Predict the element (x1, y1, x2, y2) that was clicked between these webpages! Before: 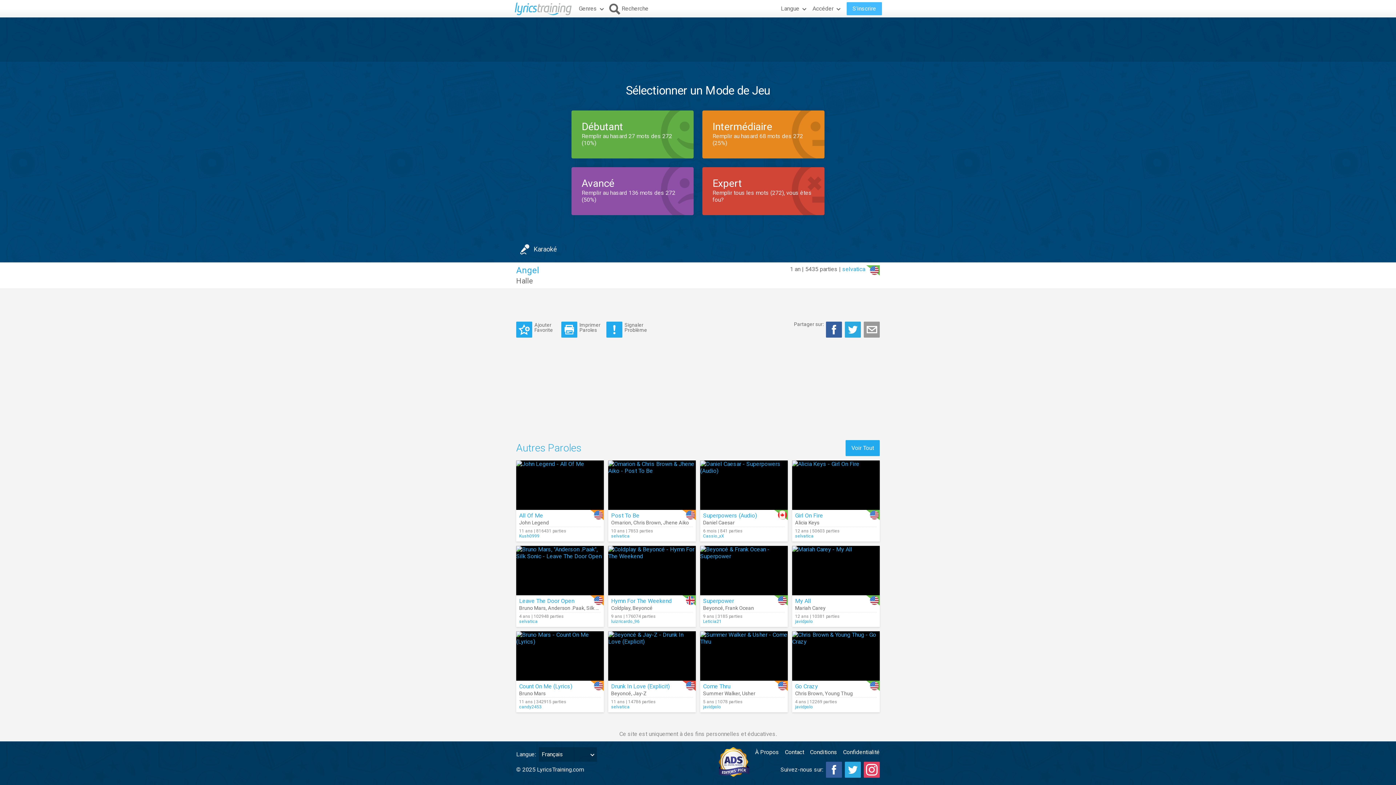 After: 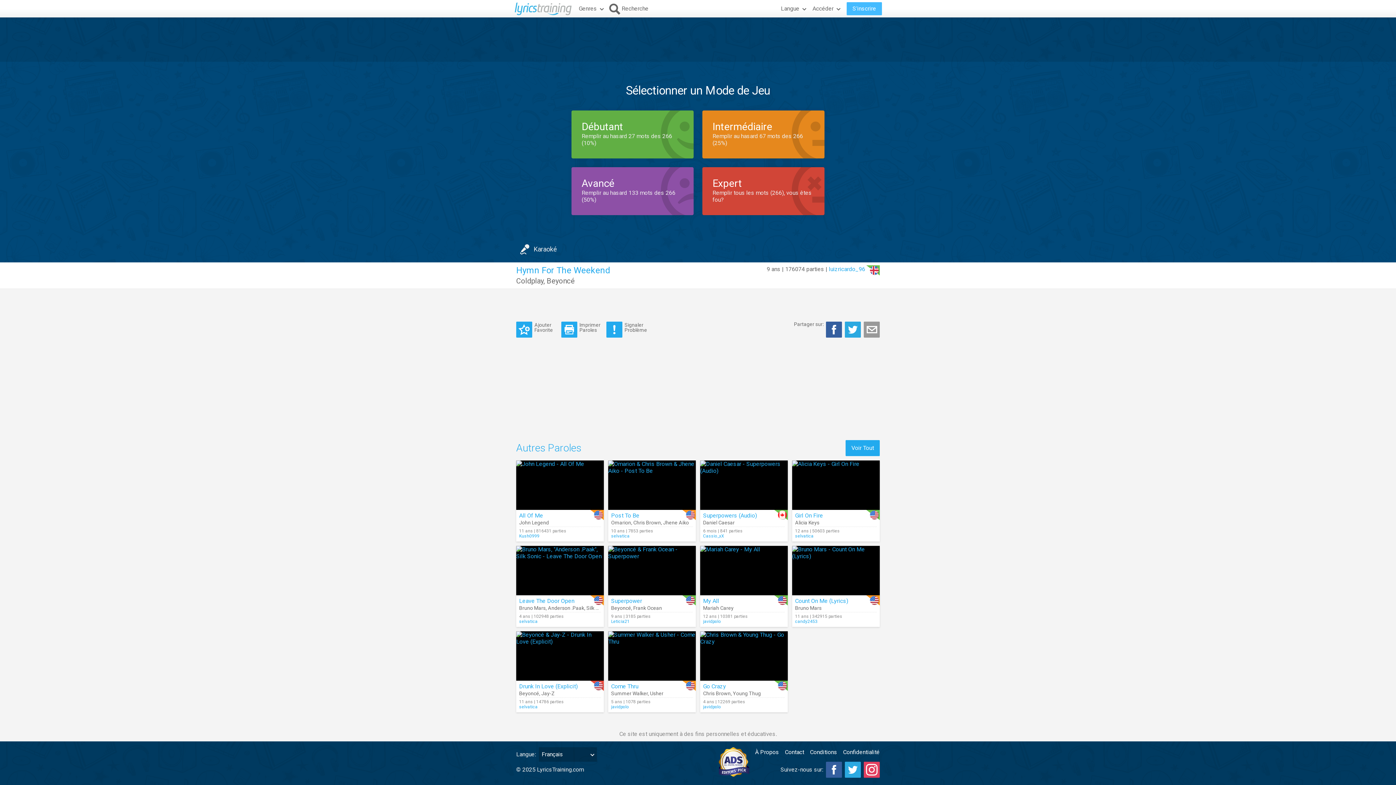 Action: bbox: (608, 546, 696, 595)